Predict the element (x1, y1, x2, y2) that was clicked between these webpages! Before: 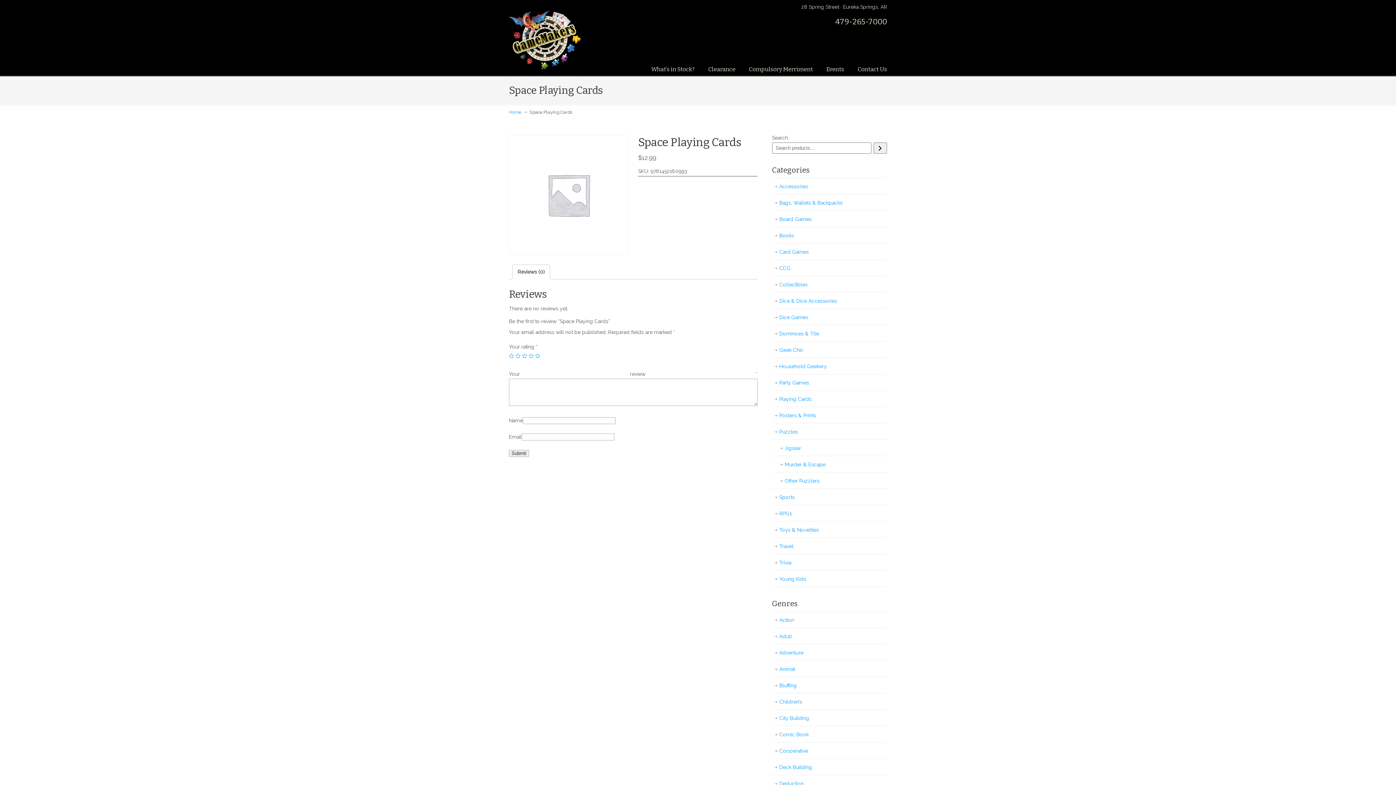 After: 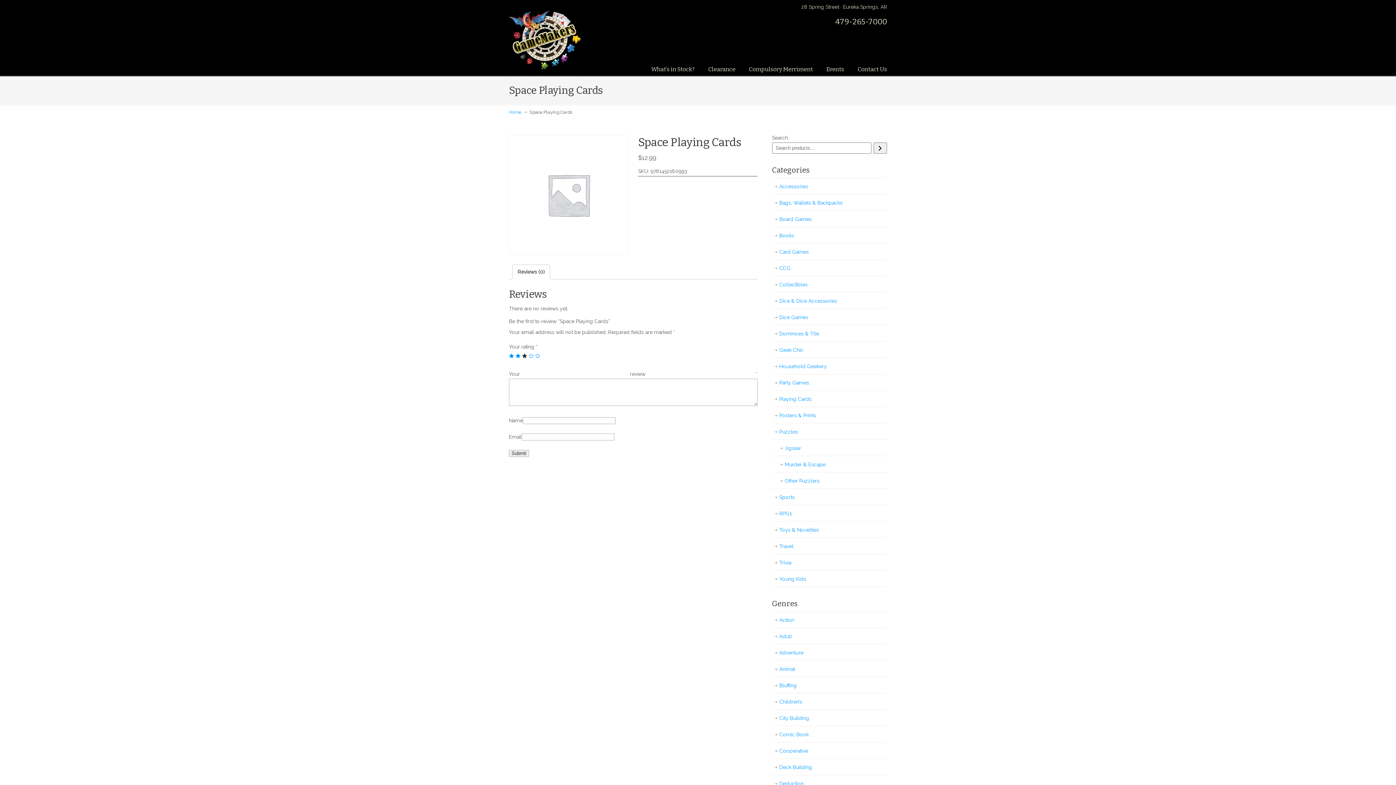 Action: label: 3 of 5 stars bbox: (522, 353, 527, 358)